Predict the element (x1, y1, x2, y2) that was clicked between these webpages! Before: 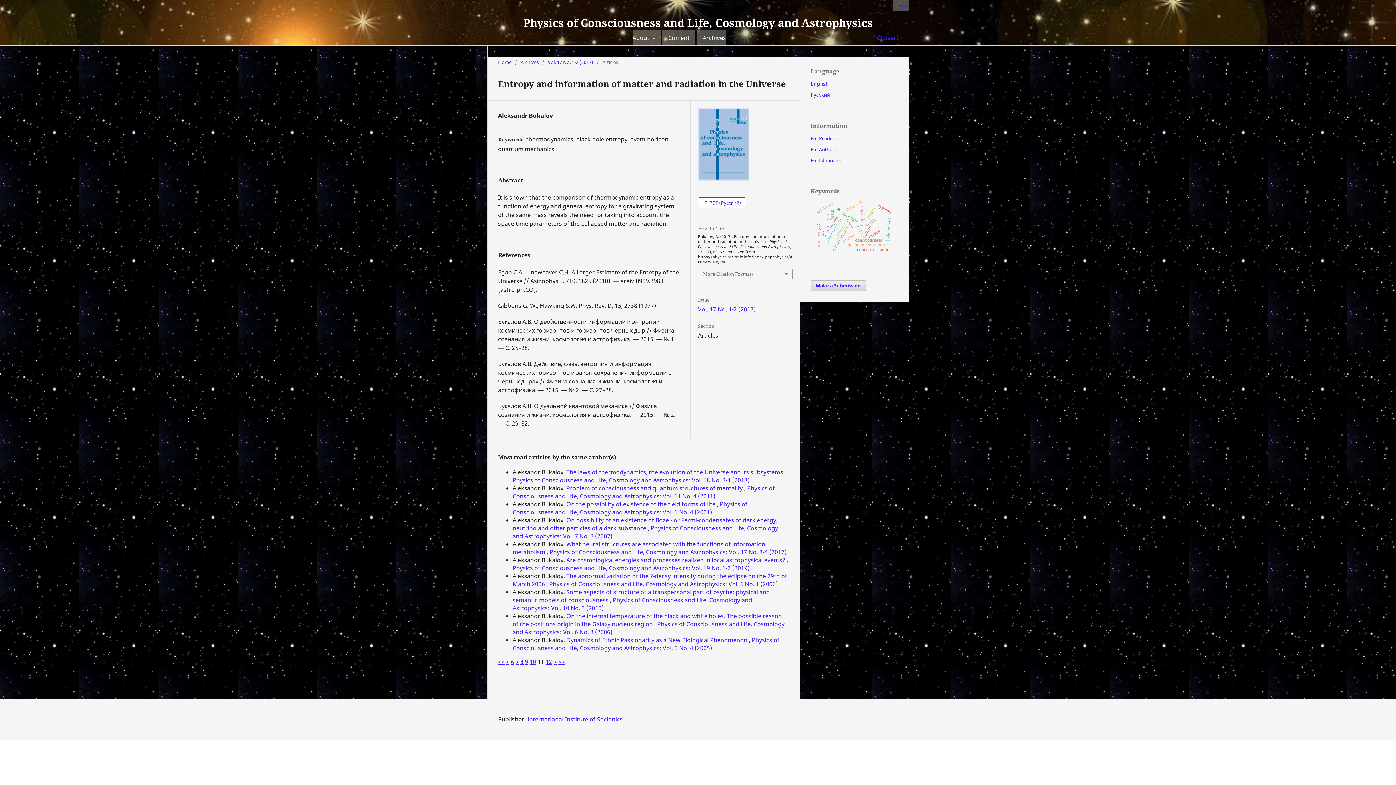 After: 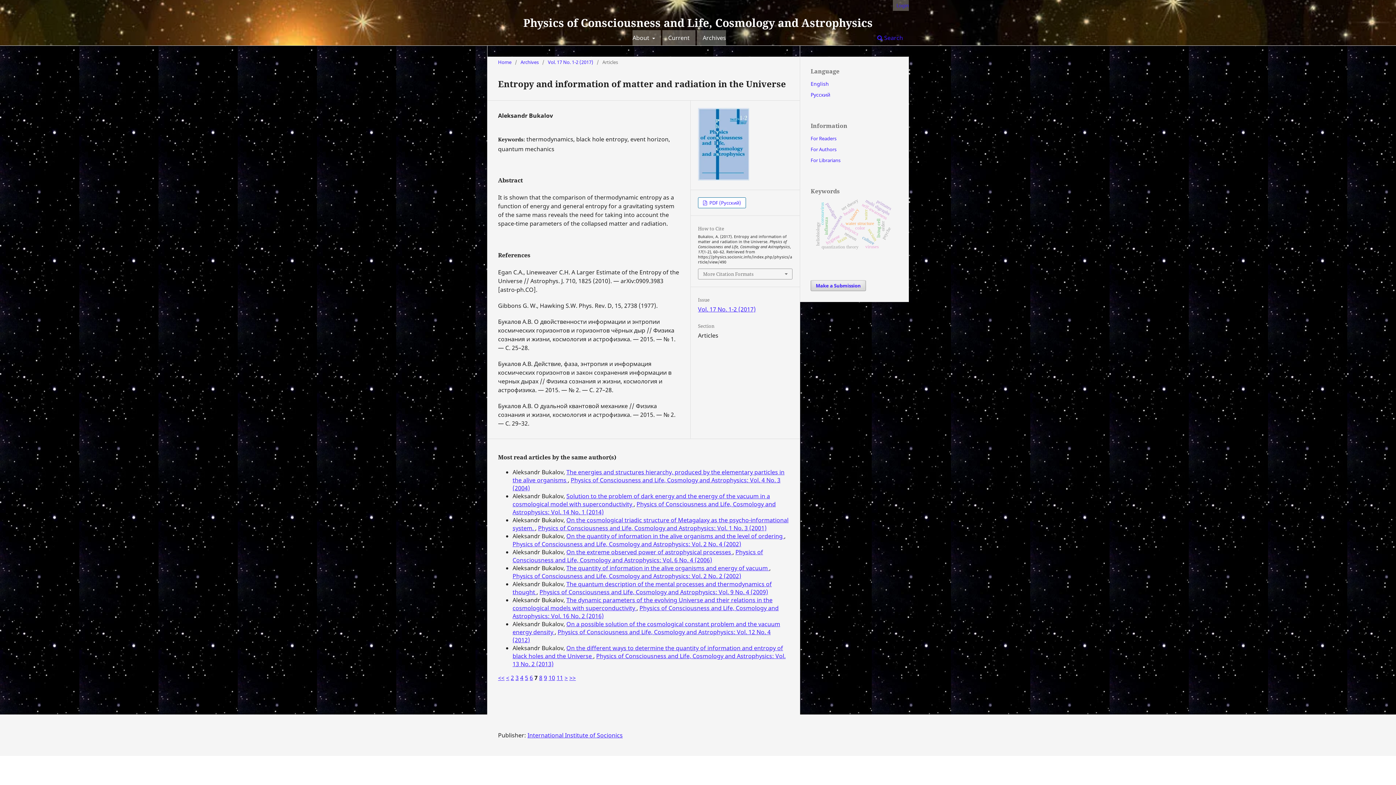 Action: bbox: (515, 658, 518, 666) label: 7